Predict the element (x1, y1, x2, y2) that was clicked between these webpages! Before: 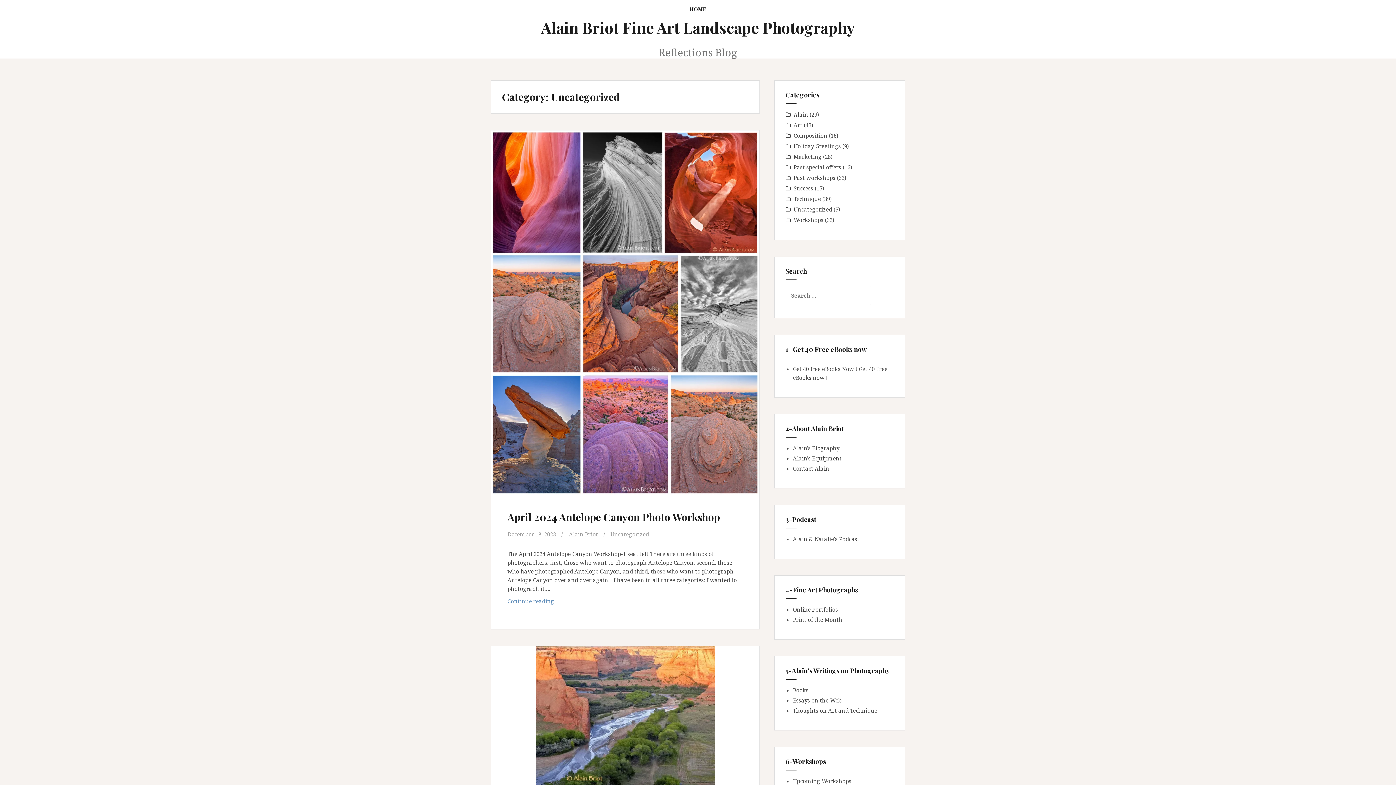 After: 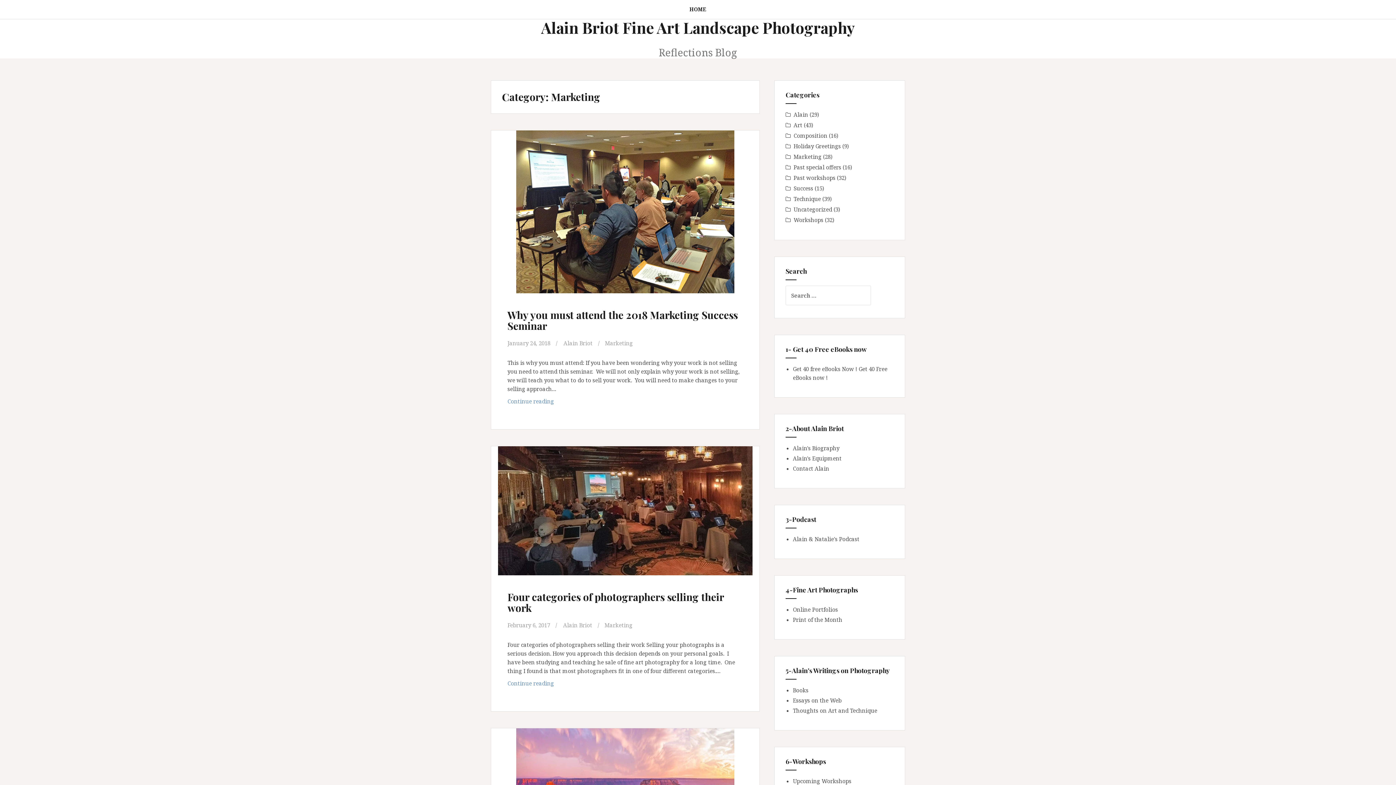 Action: bbox: (793, 153, 821, 160) label: Marketing